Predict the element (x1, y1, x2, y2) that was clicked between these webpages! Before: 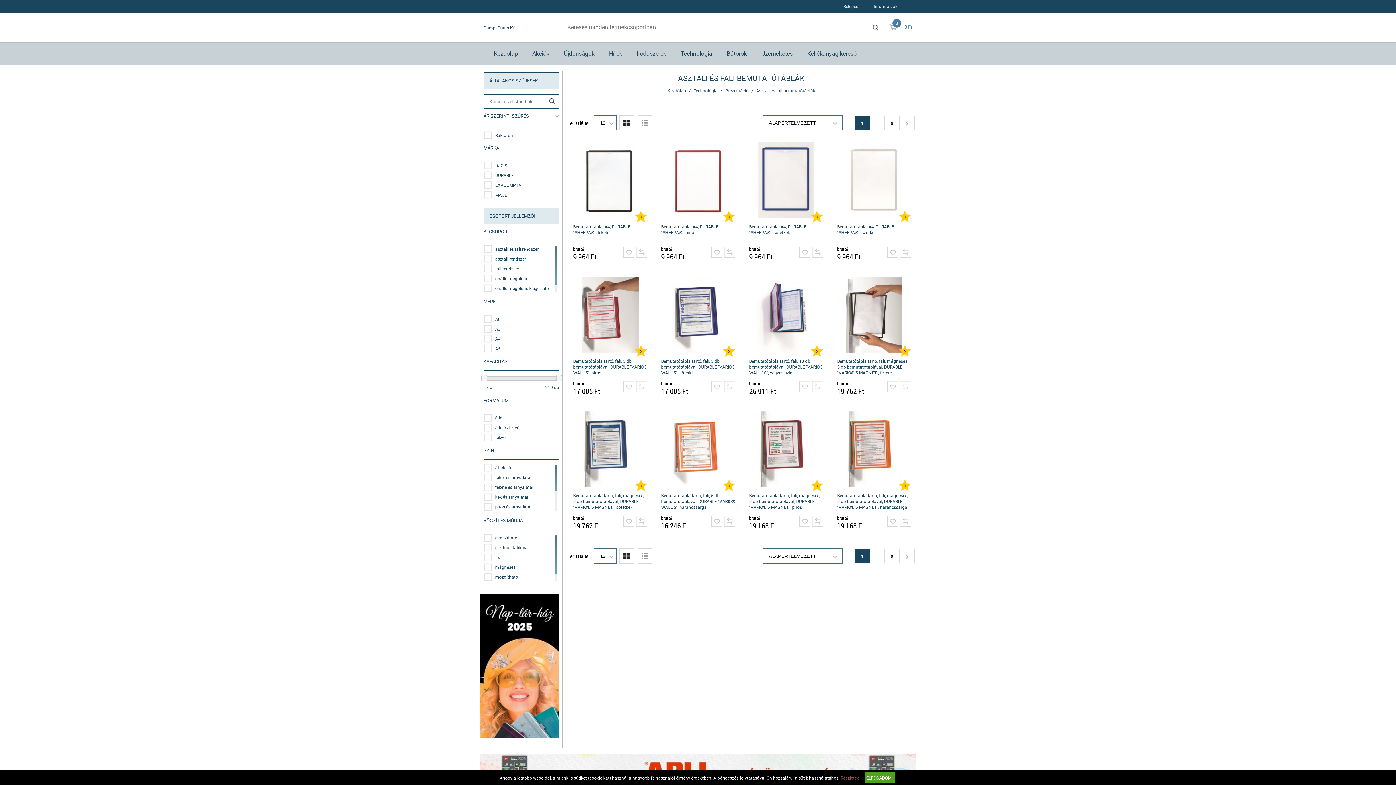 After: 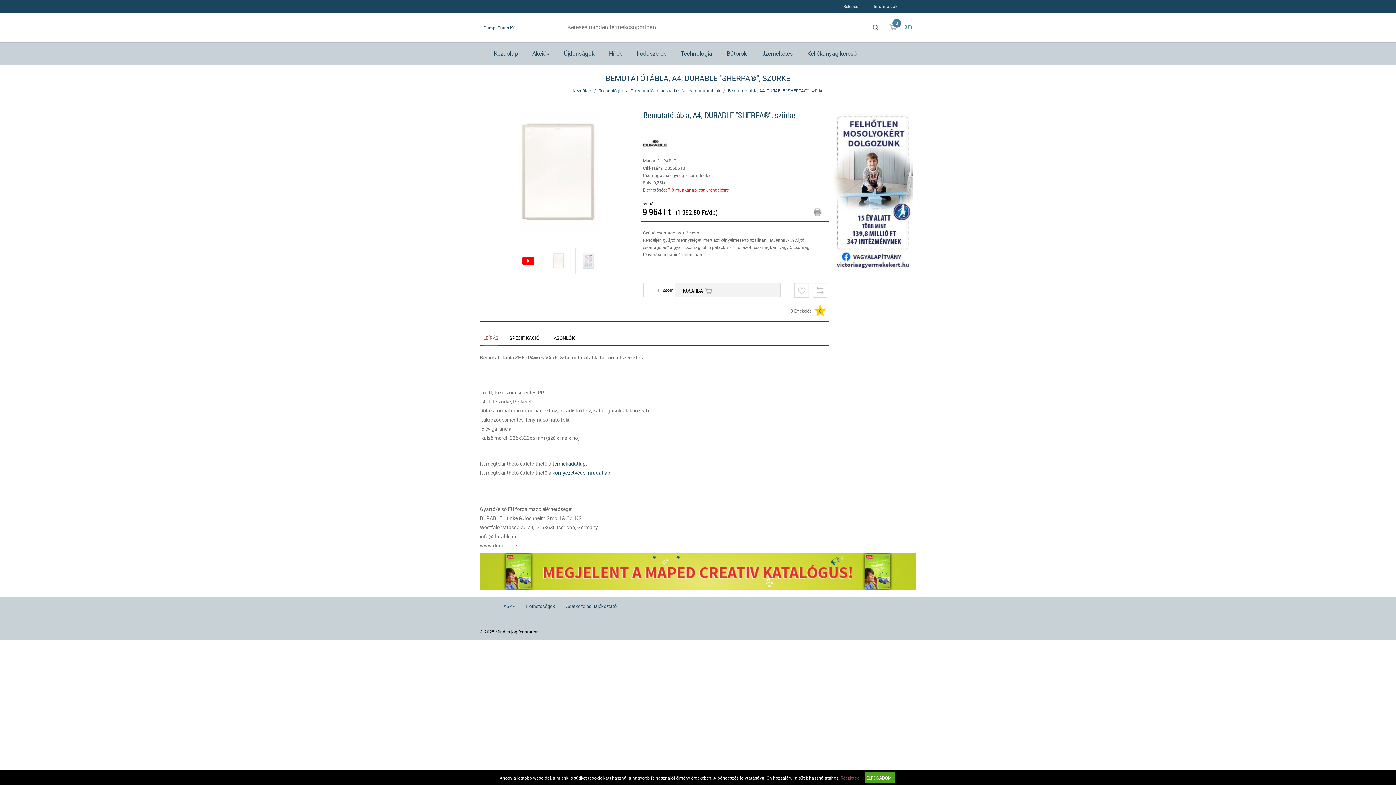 Action: label: Bemutatótábla, A4, DURABLE "SHERPA®", szürke bbox: (837, 223, 911, 241)